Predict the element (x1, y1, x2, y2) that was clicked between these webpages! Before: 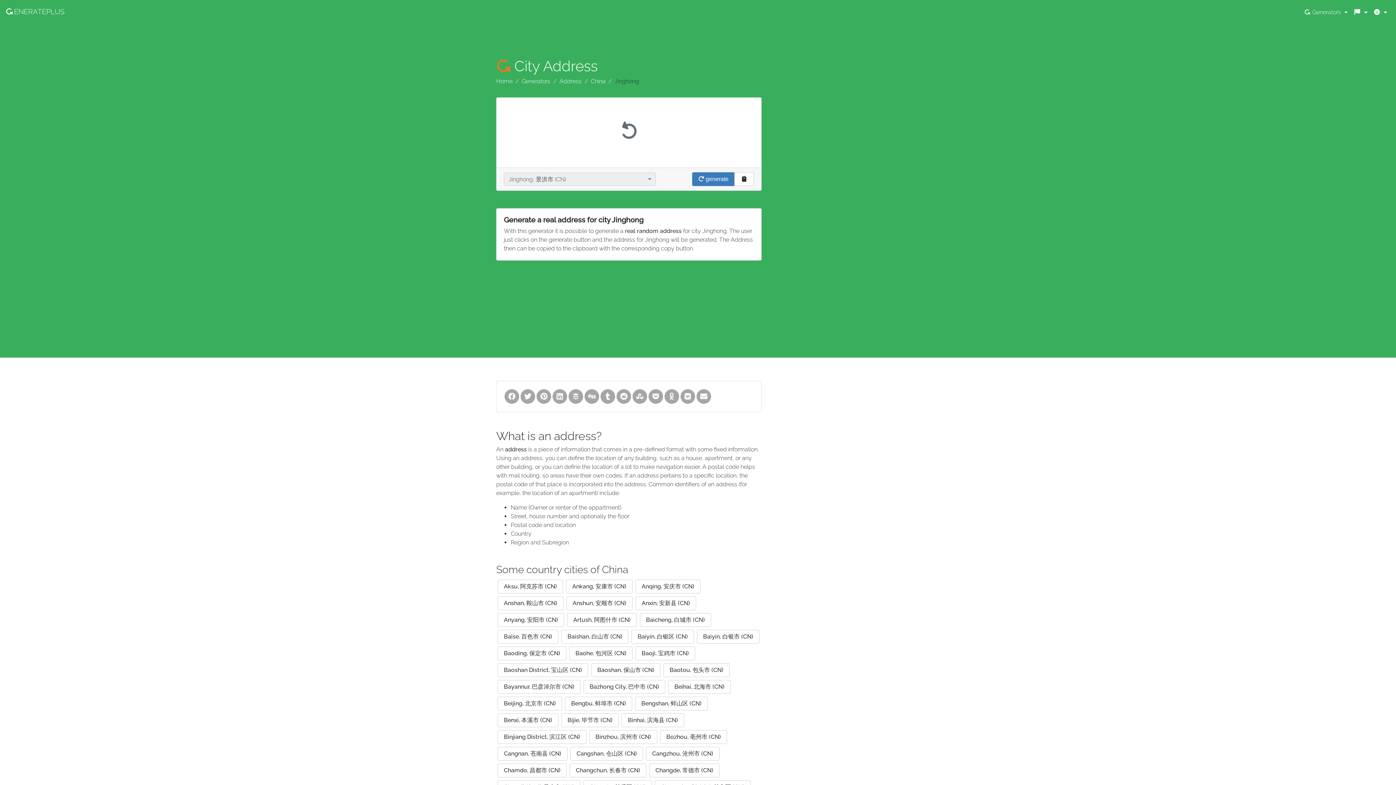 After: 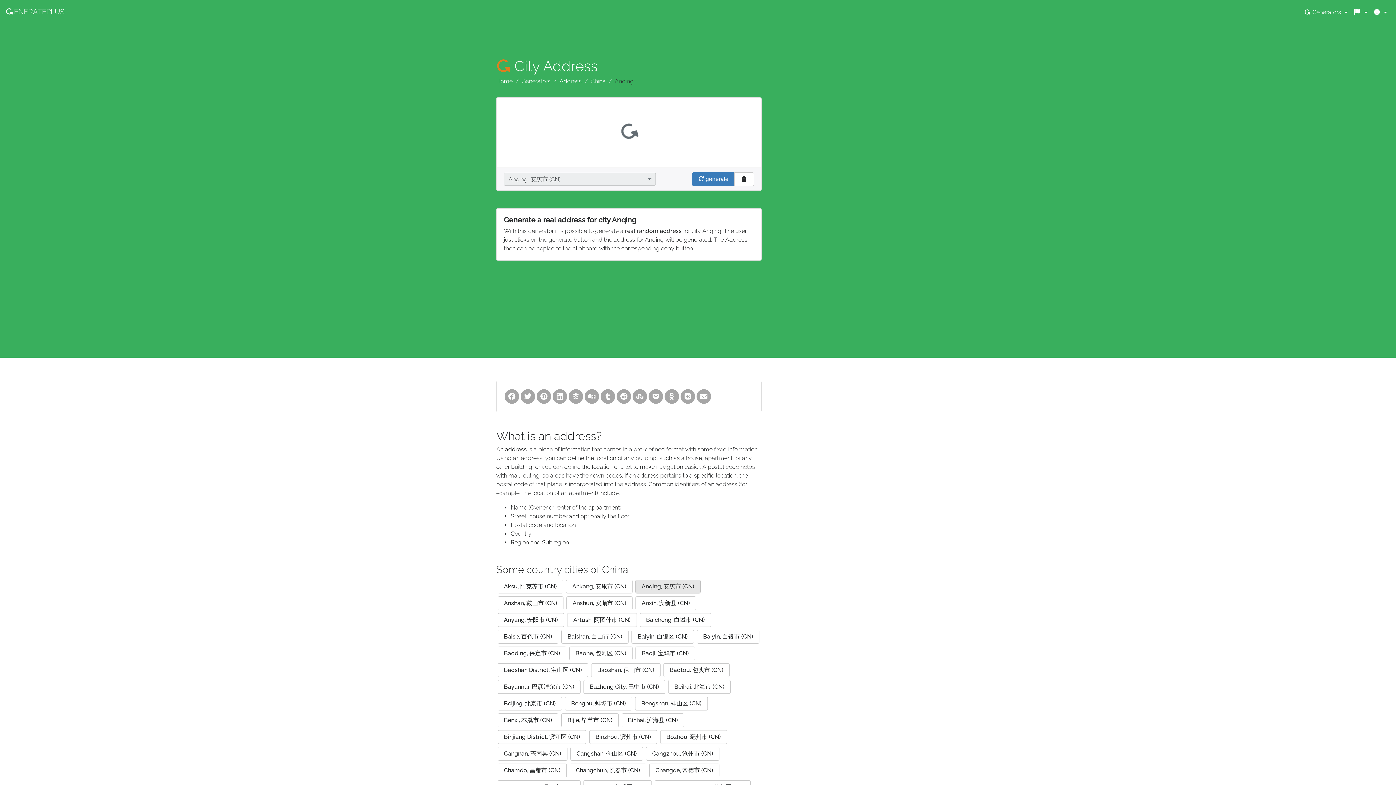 Action: bbox: (635, 580, 700, 593) label: Anqing, 安庆市 (CN)